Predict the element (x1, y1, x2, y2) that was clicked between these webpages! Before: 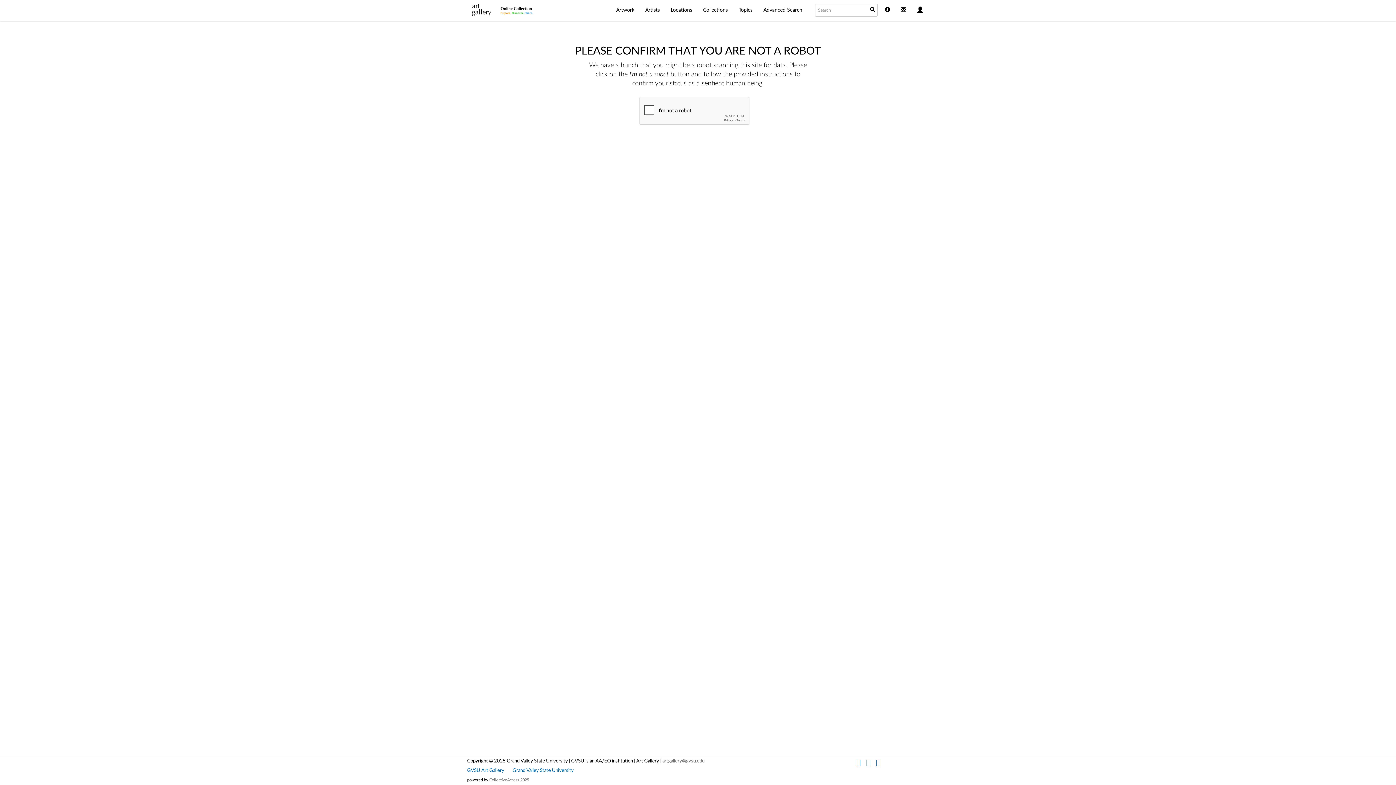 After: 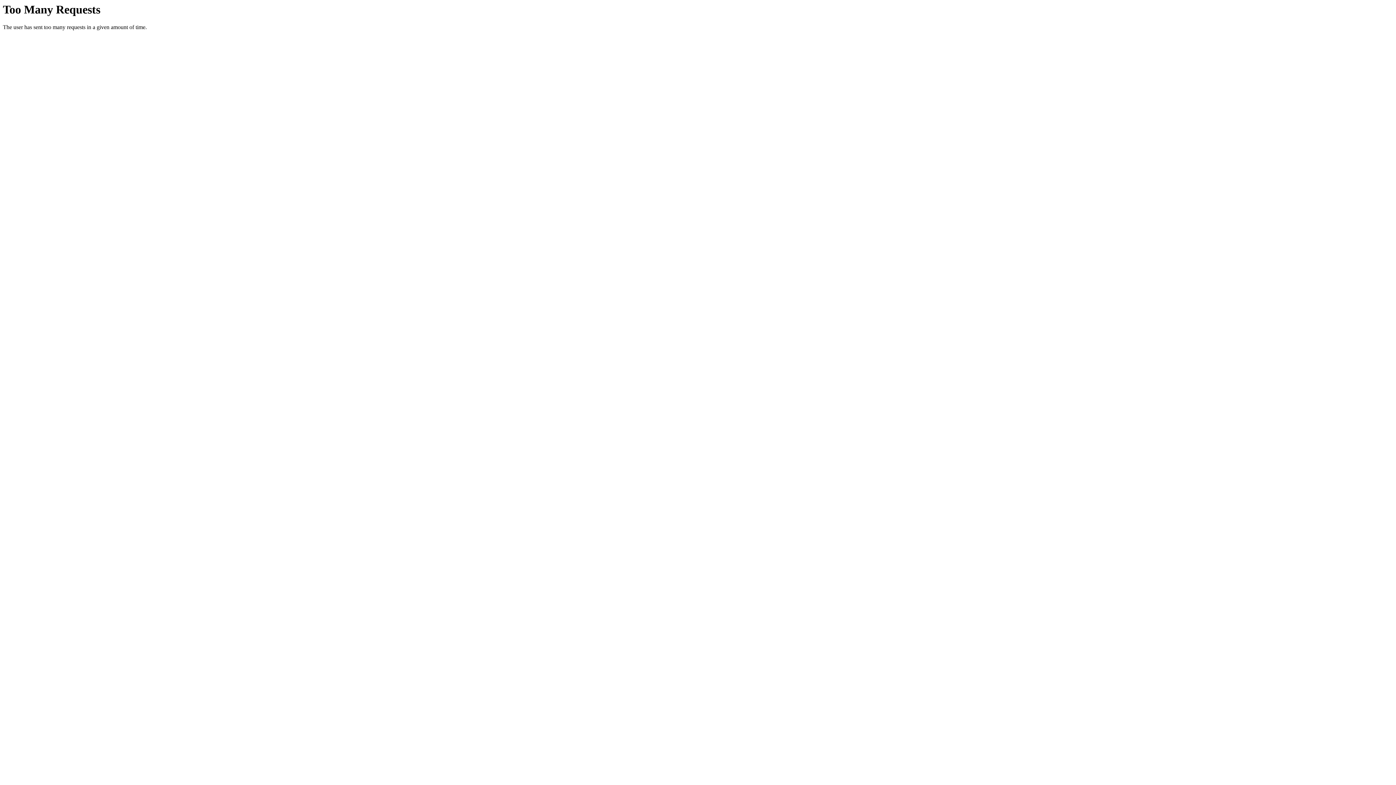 Action: label: CollectiveAccess 2025 bbox: (489, 778, 529, 782)